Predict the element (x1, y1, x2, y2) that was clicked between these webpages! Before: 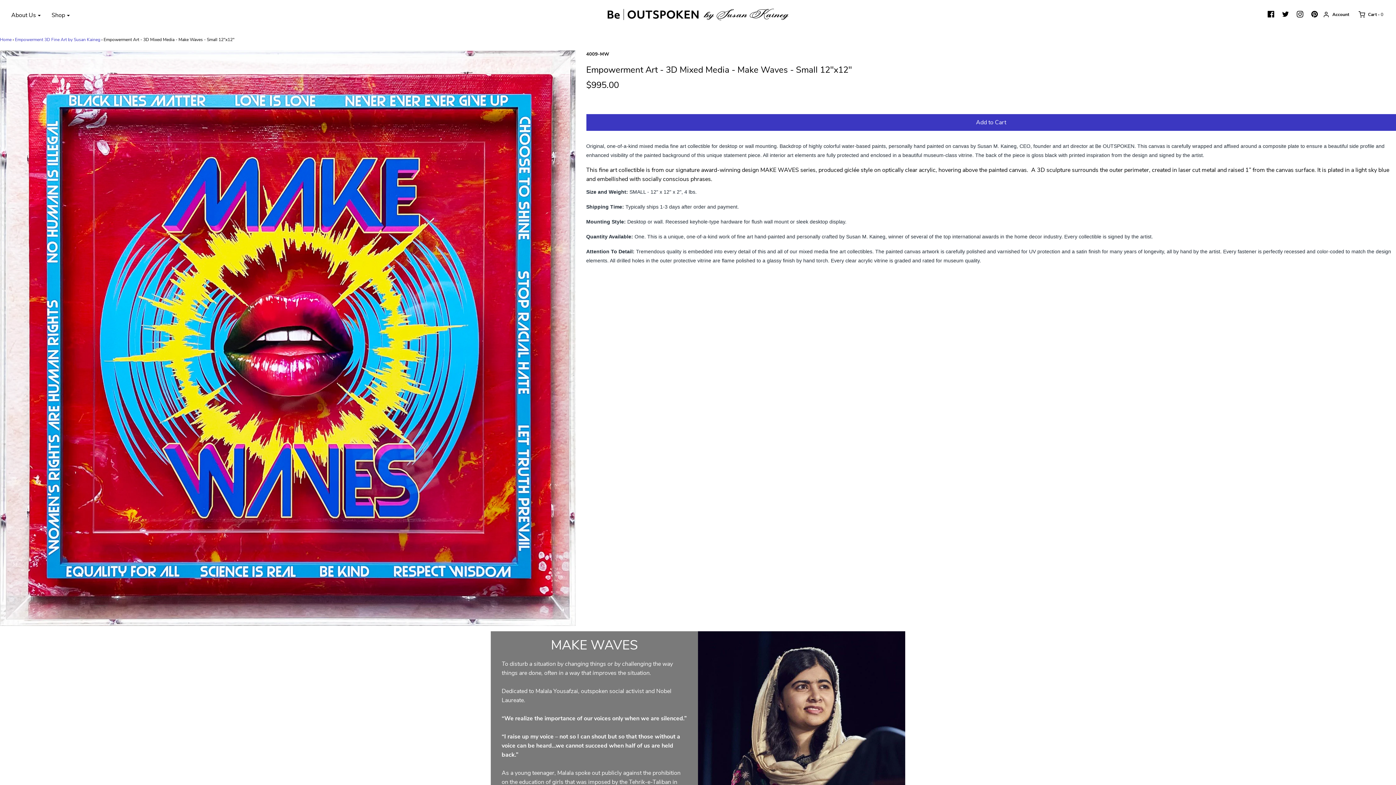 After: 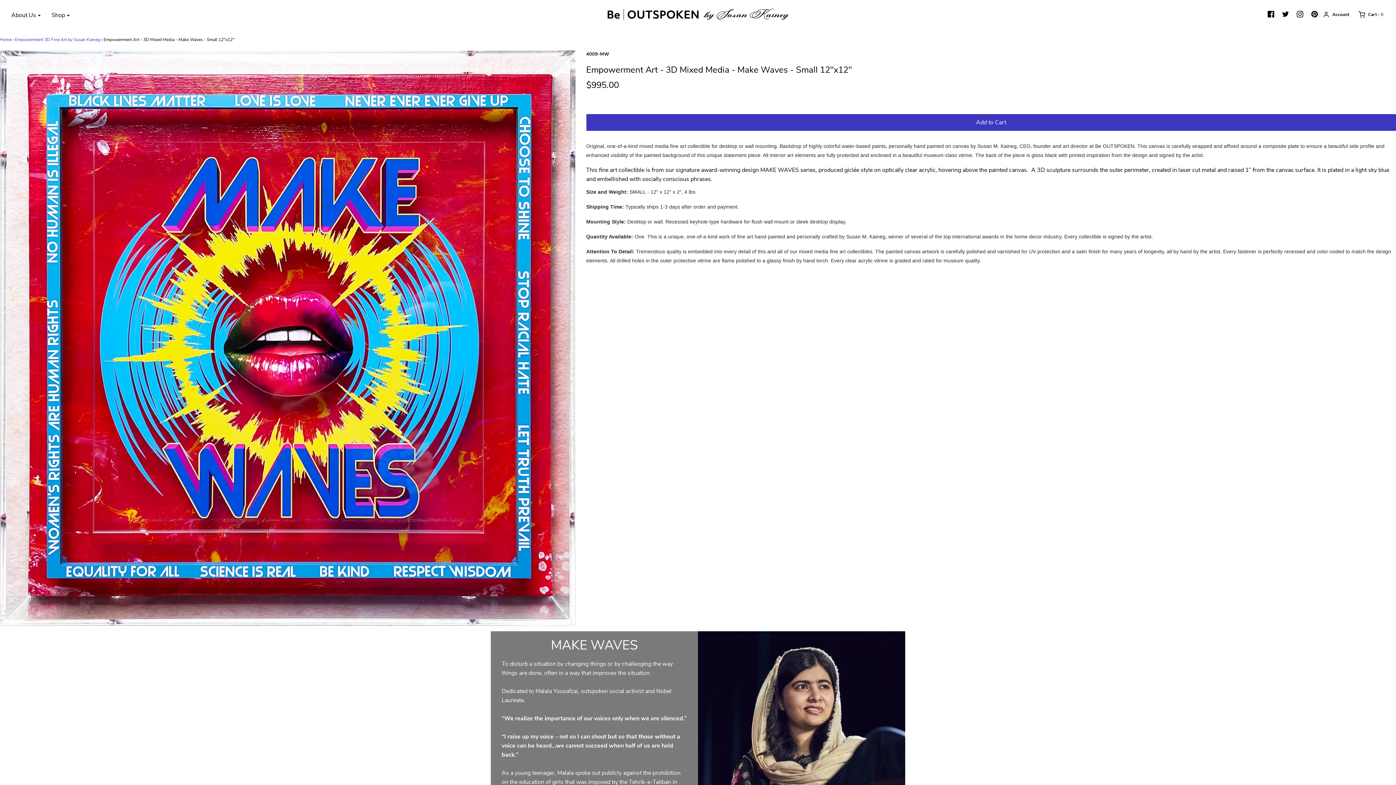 Action: bbox: (1311, 10, 1318, 18)